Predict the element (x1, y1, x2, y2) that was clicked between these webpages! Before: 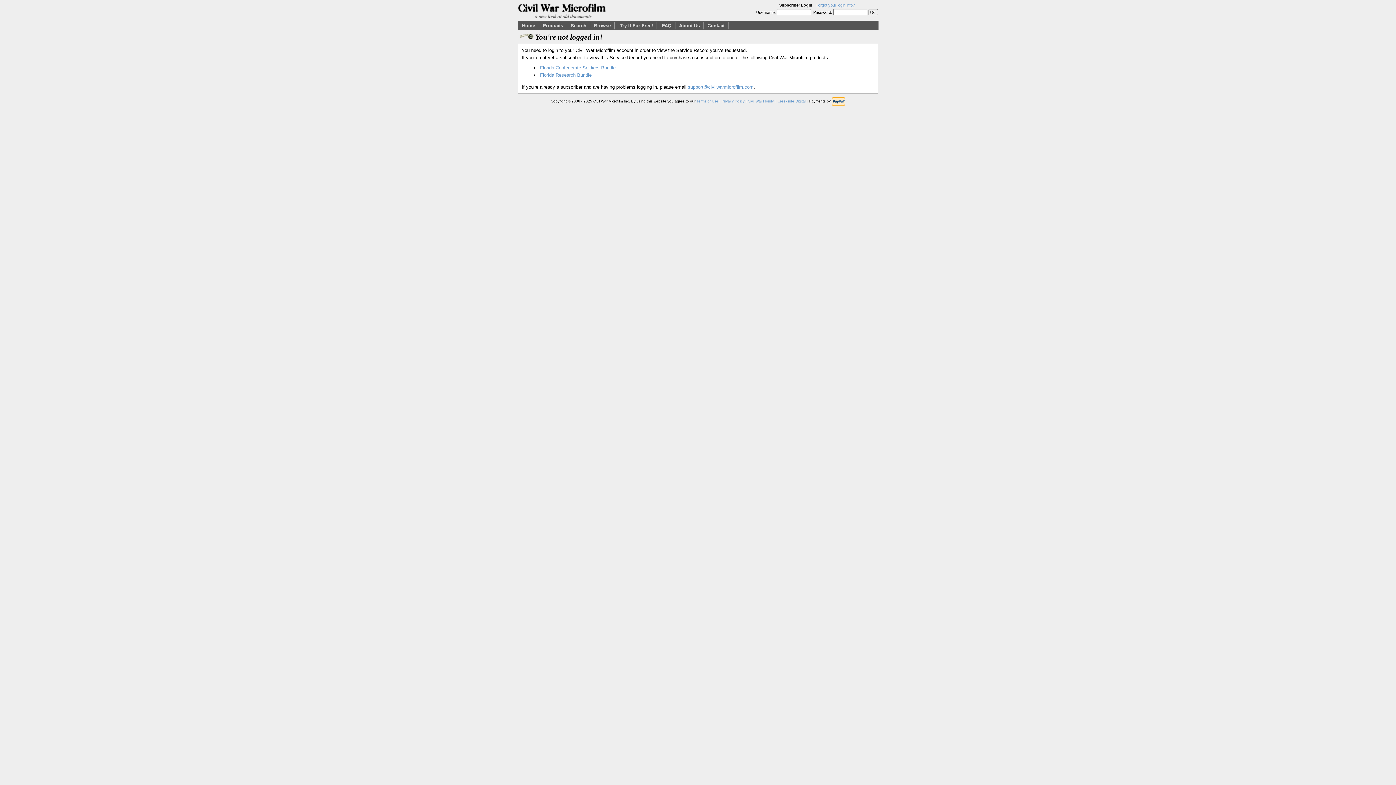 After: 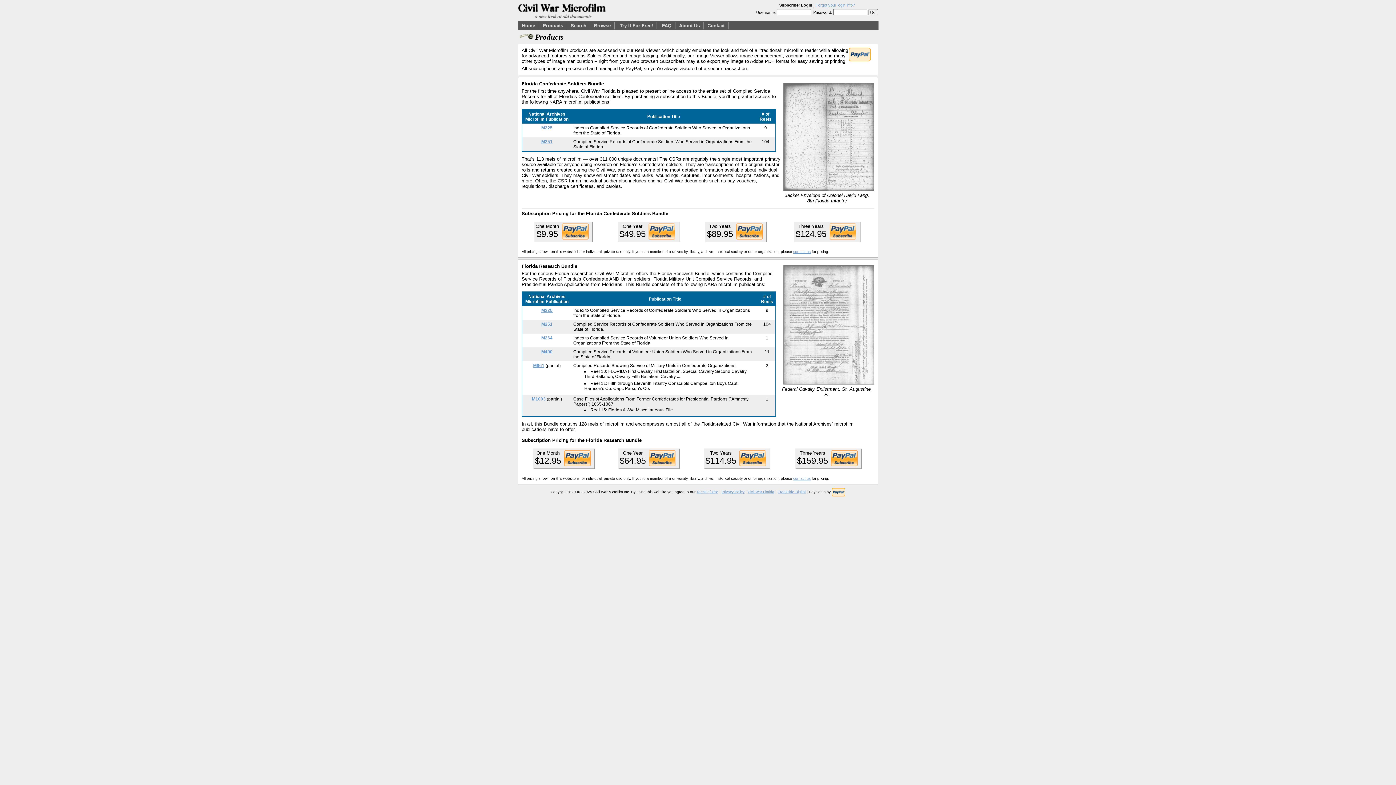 Action: label: Florida Confederate Soldiers Bundle bbox: (540, 65, 615, 70)